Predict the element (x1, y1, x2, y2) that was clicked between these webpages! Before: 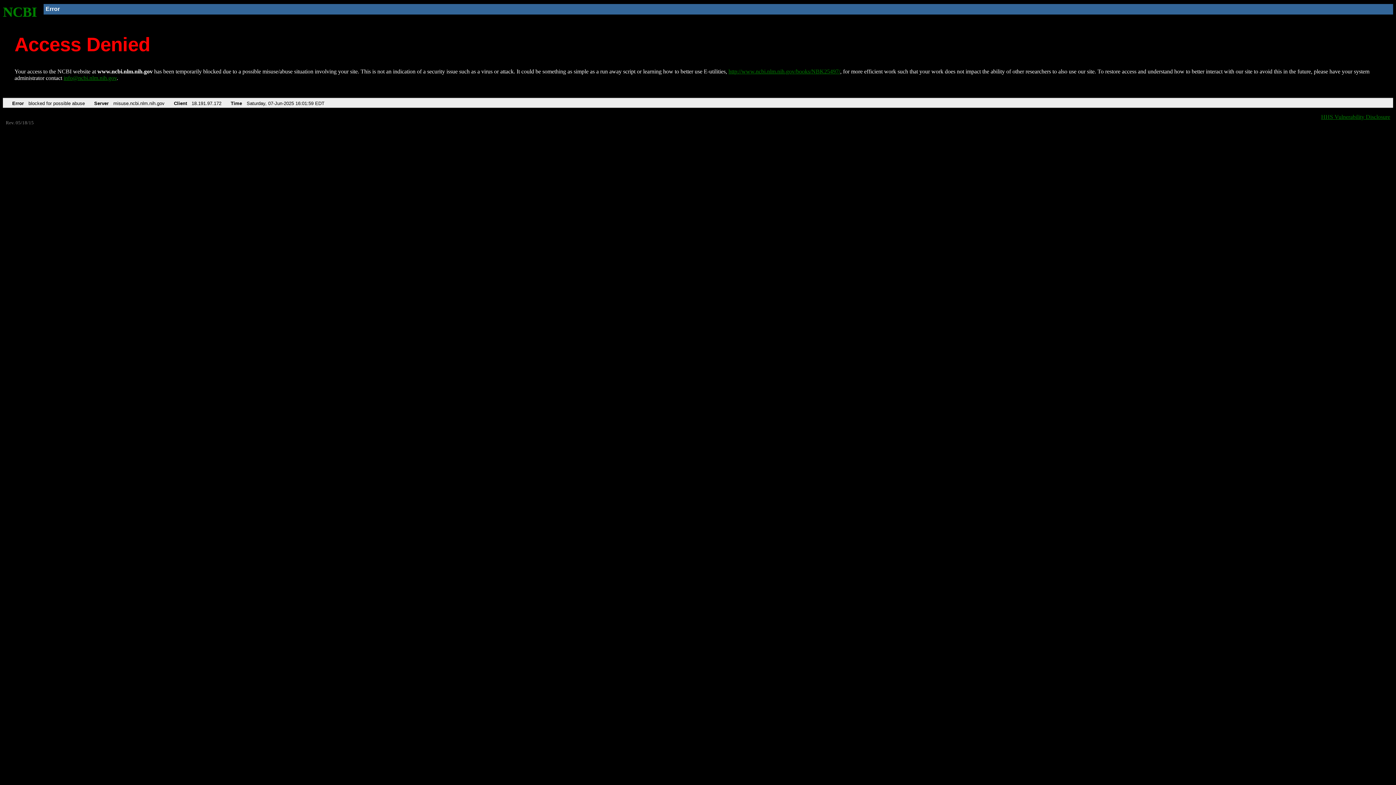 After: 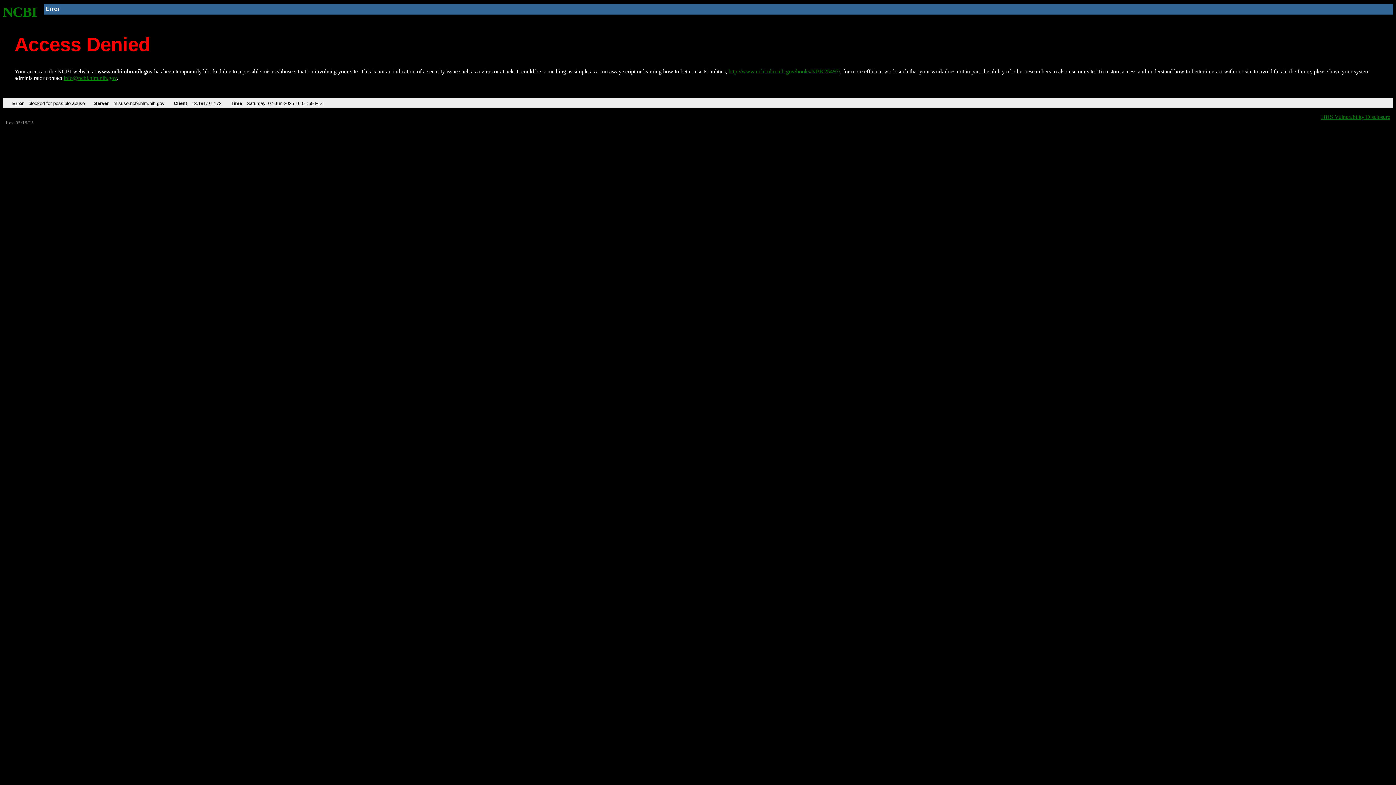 Action: label: info@ncbi.nlm.nih.gov bbox: (63, 75, 116, 81)